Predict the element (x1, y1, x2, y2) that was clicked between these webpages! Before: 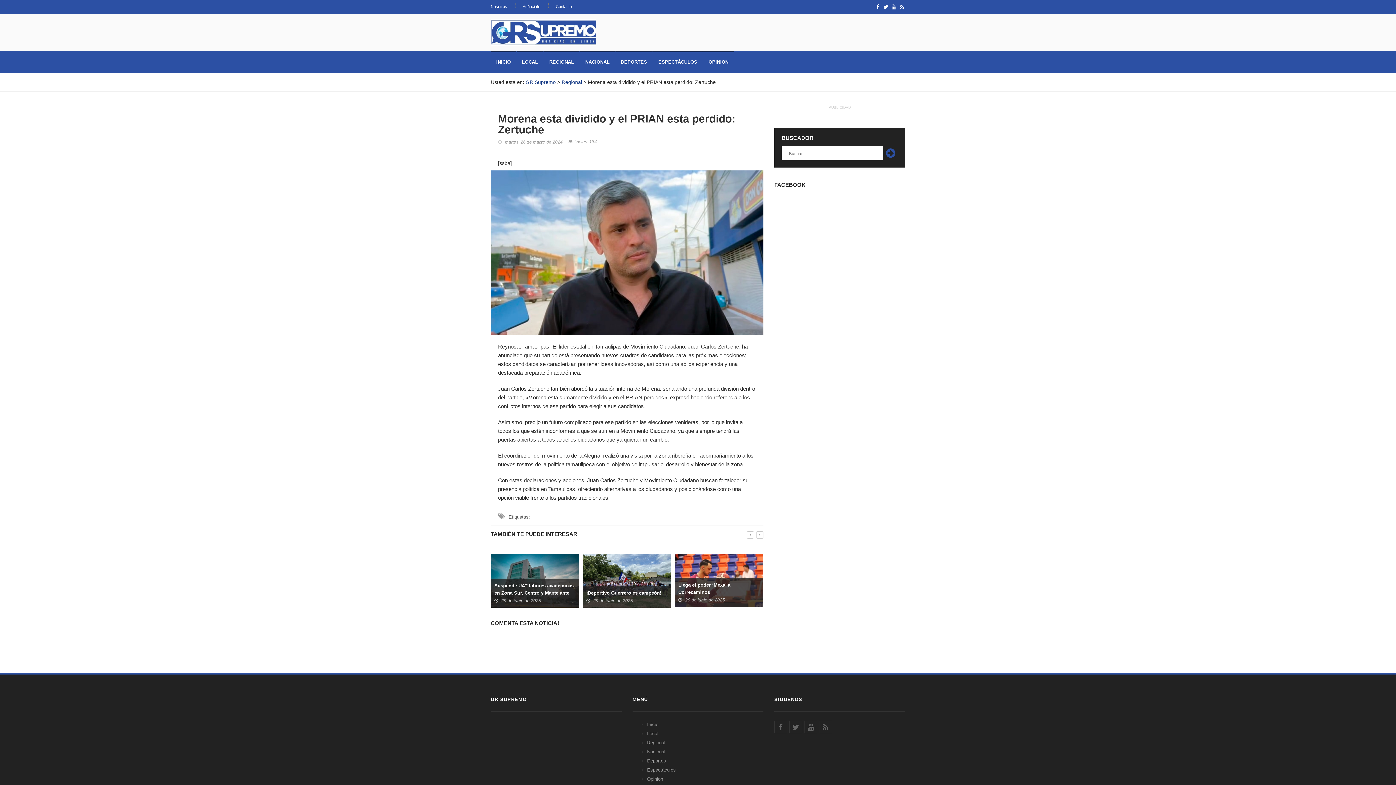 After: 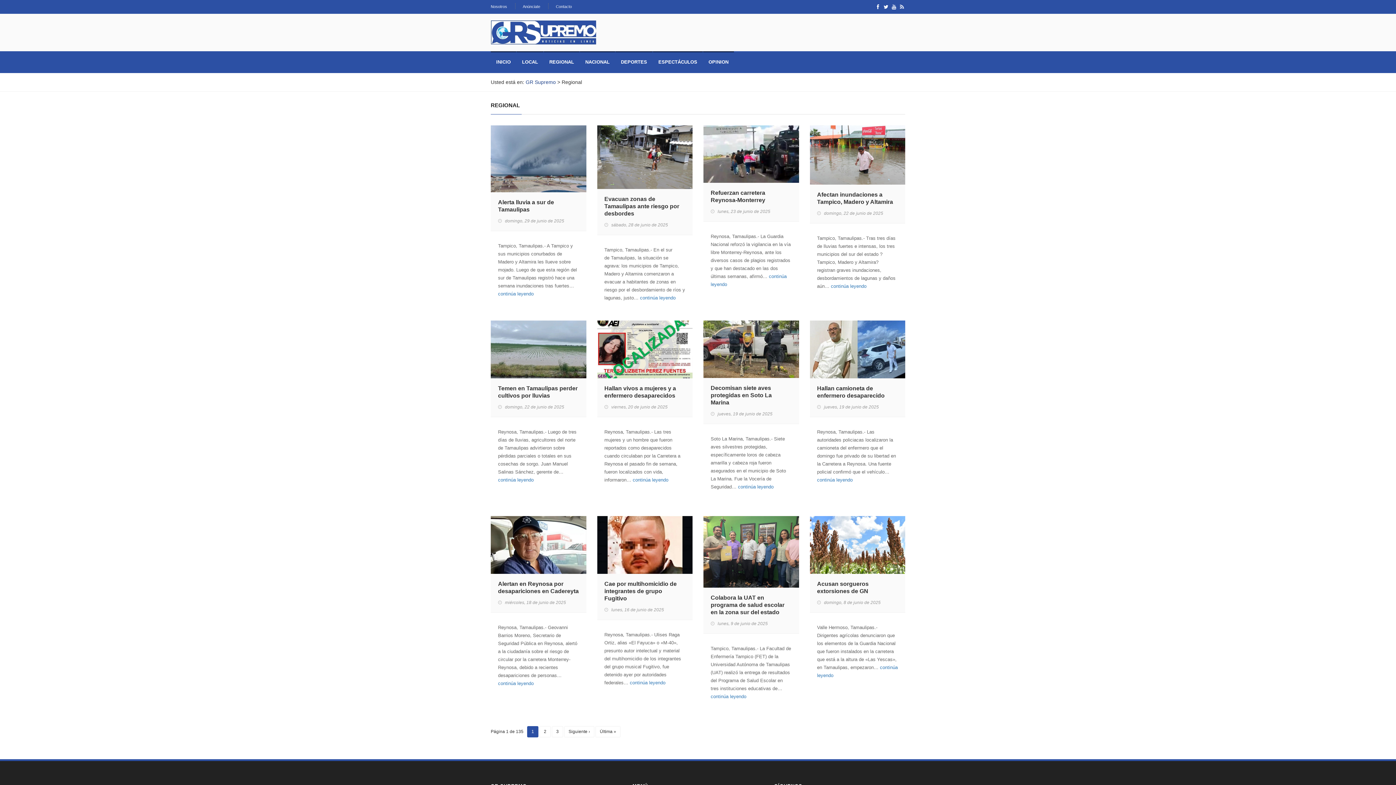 Action: label: Regional bbox: (647, 740, 665, 745)